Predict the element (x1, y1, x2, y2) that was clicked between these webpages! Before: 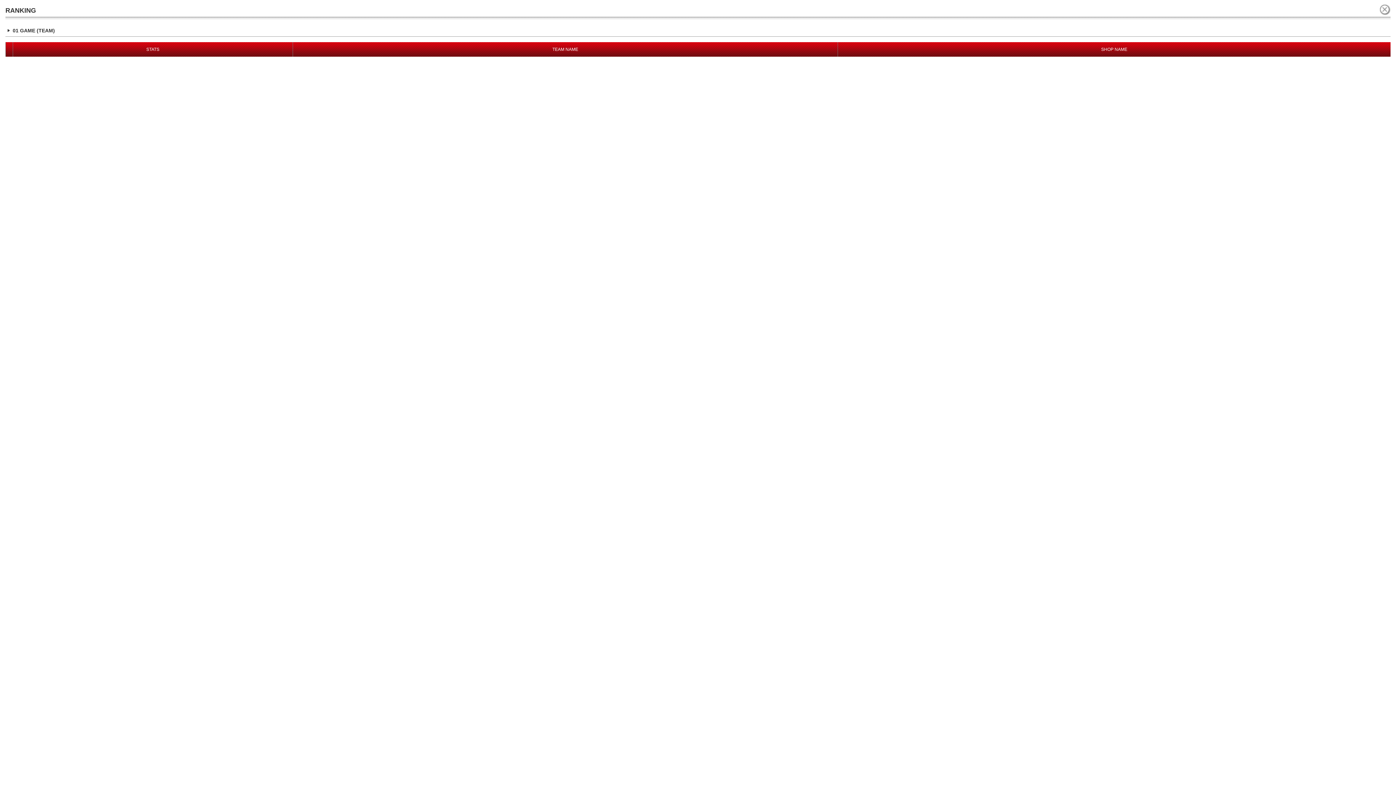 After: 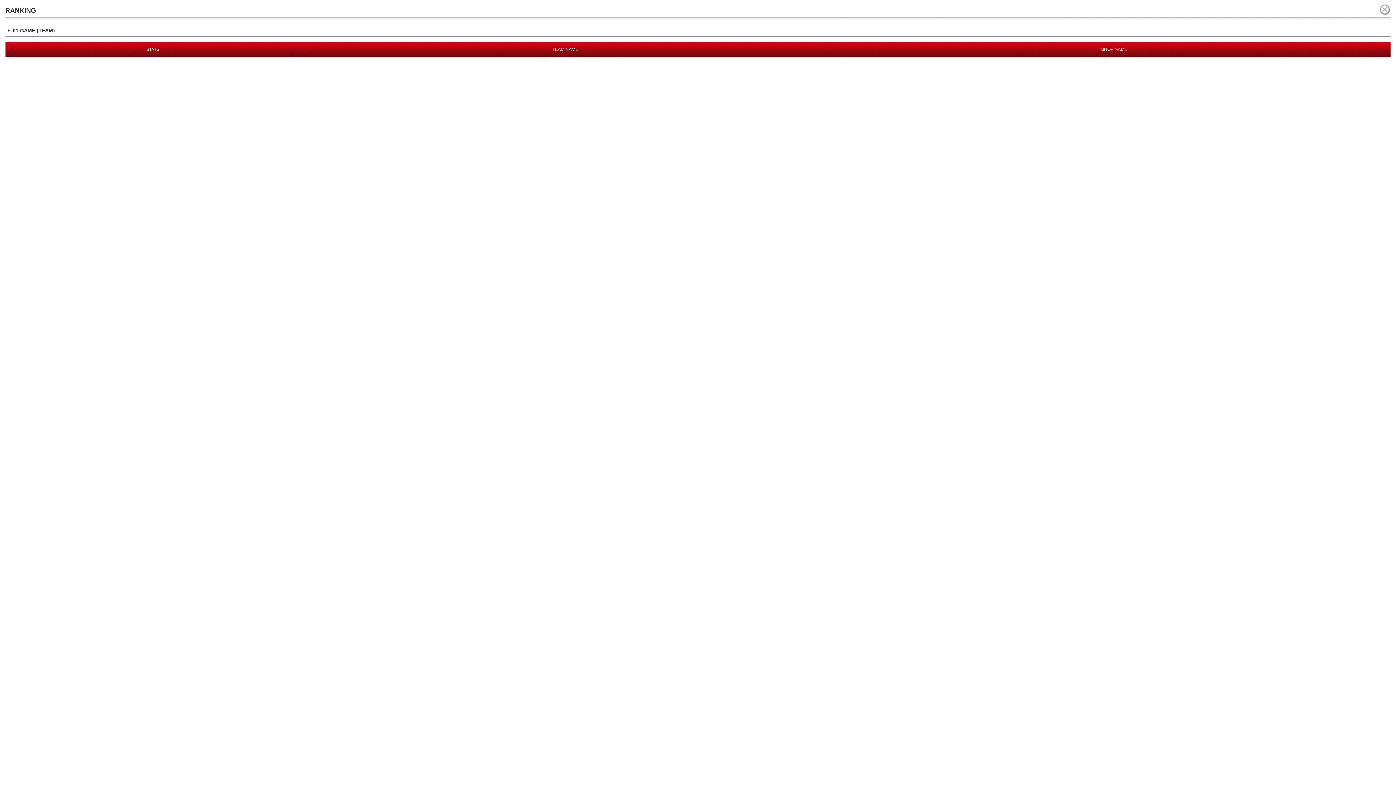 Action: bbox: (1380, 5, 1390, 10)